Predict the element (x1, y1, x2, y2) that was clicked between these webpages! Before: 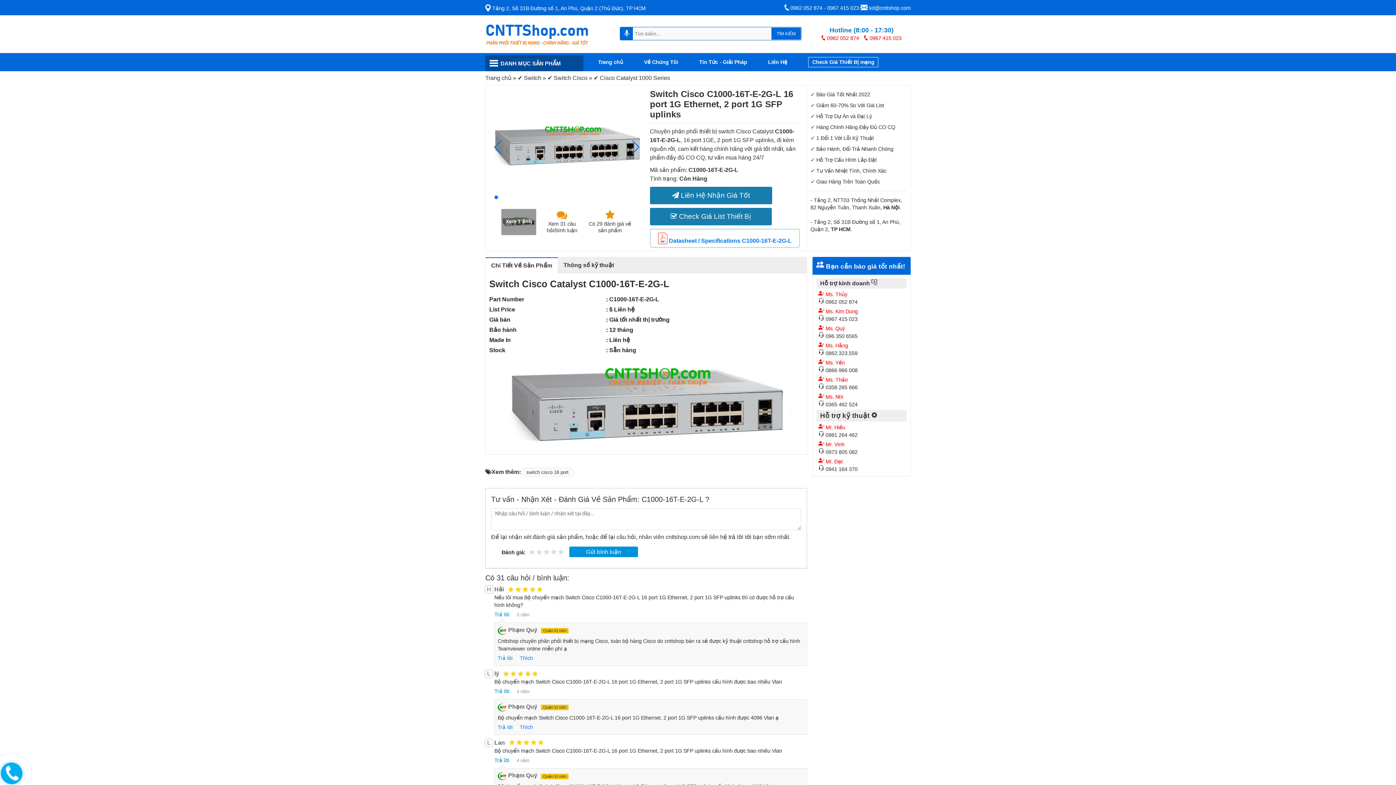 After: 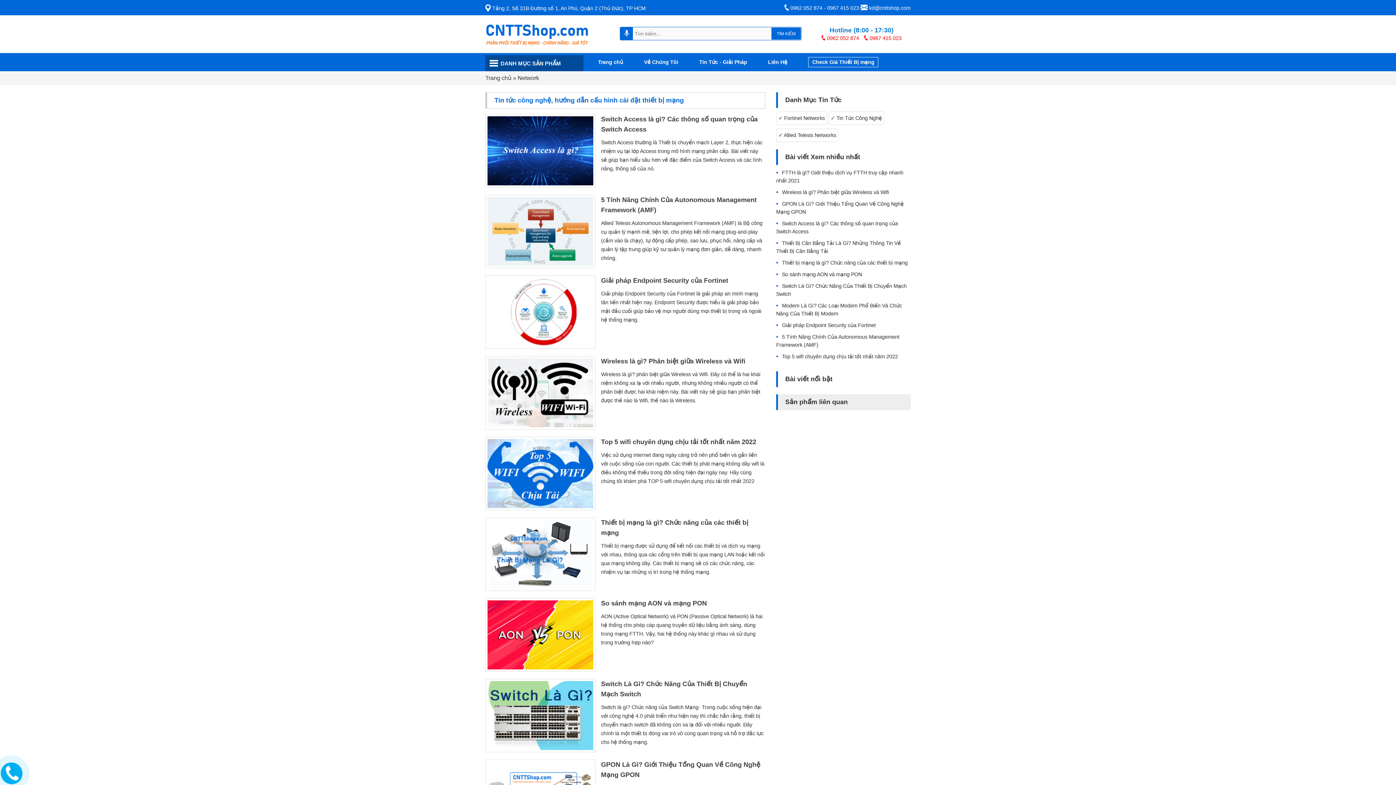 Action: label: Tin Tức - Giải Pháp bbox: (699, 53, 747, 70)